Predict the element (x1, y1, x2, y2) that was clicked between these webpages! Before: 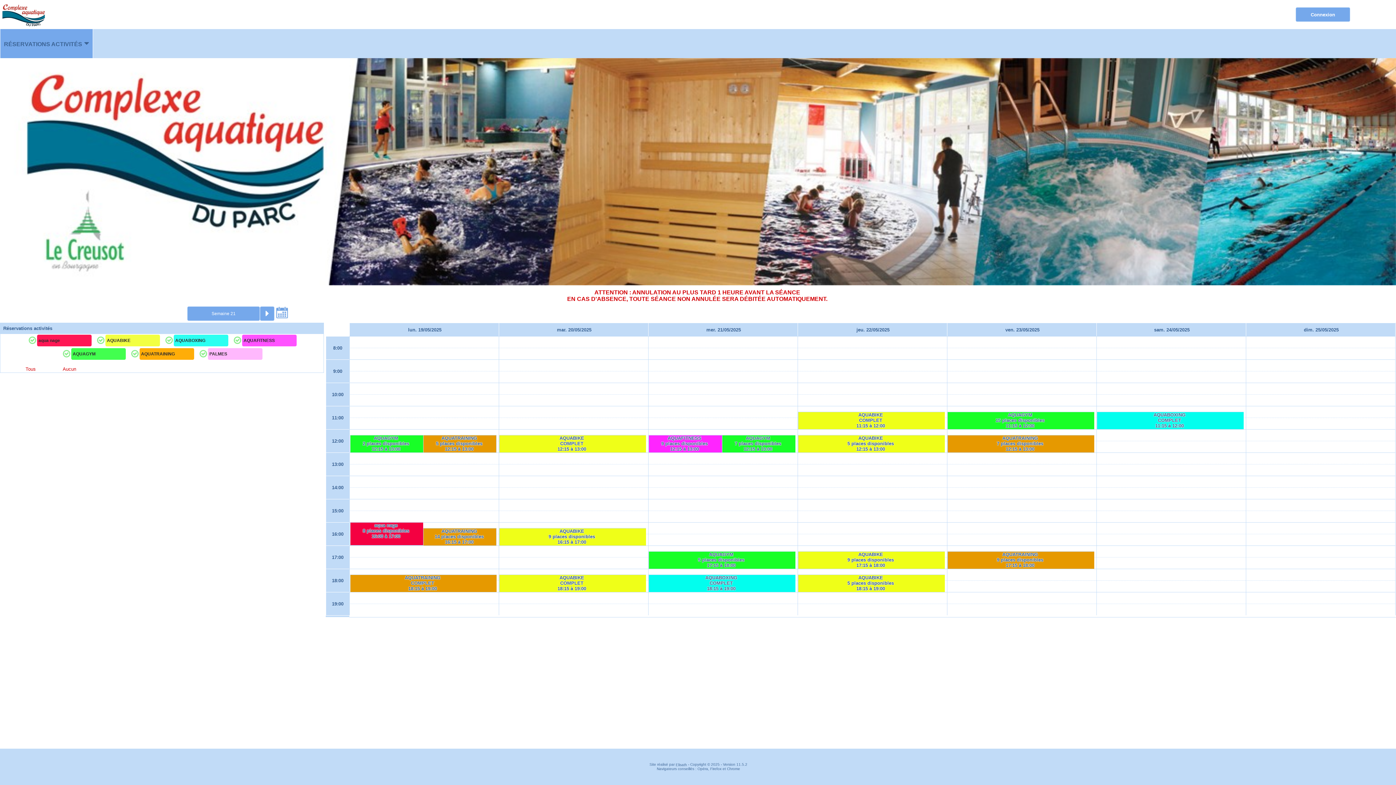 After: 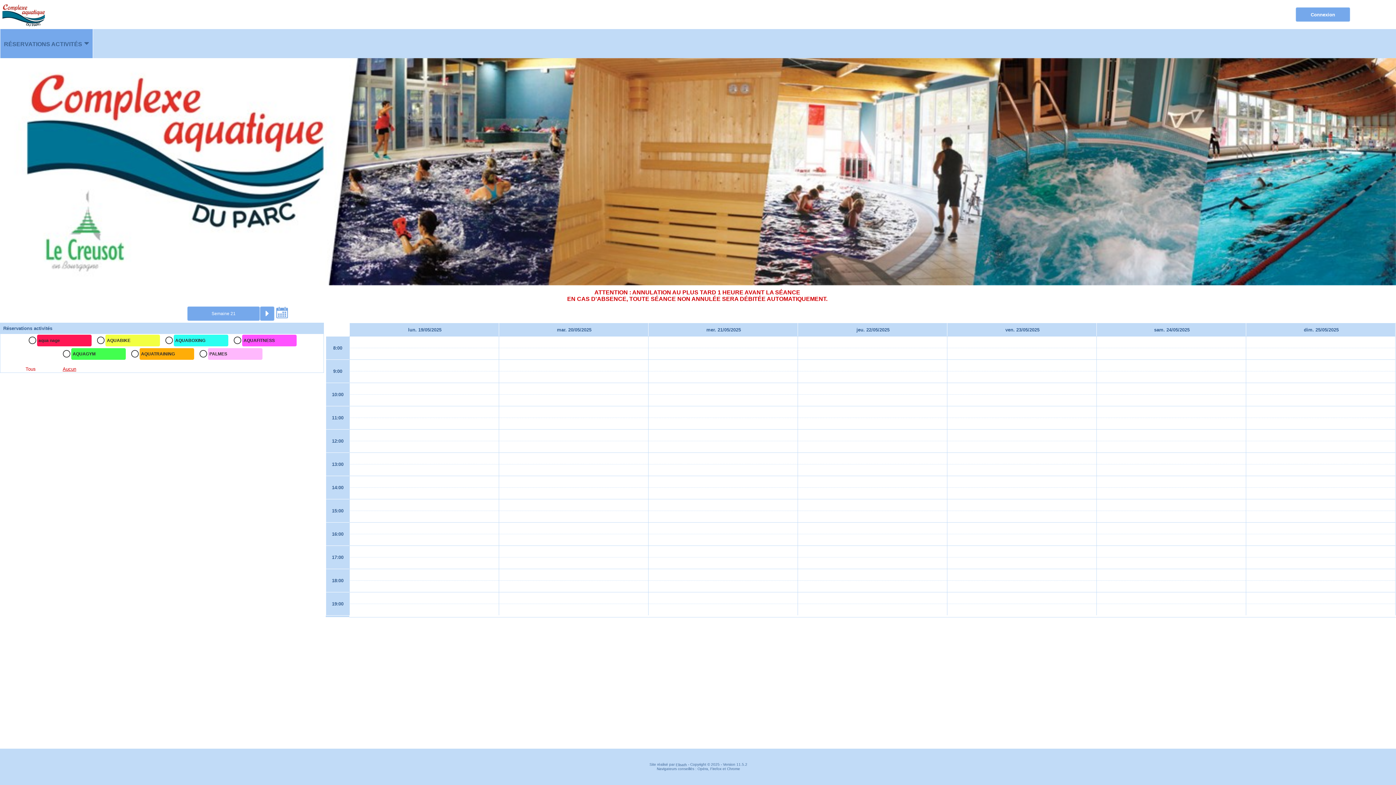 Action: bbox: (62, 366, 76, 372) label: Aucun